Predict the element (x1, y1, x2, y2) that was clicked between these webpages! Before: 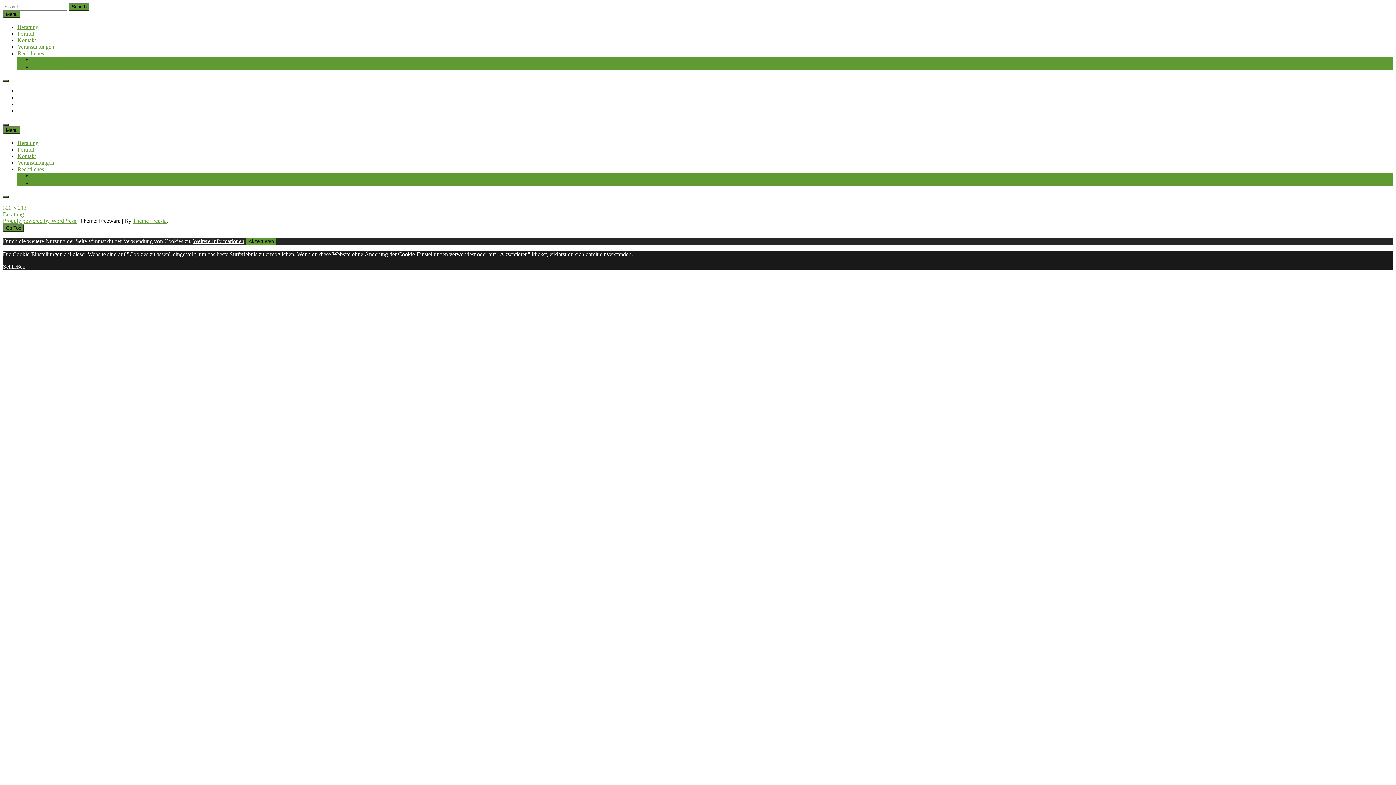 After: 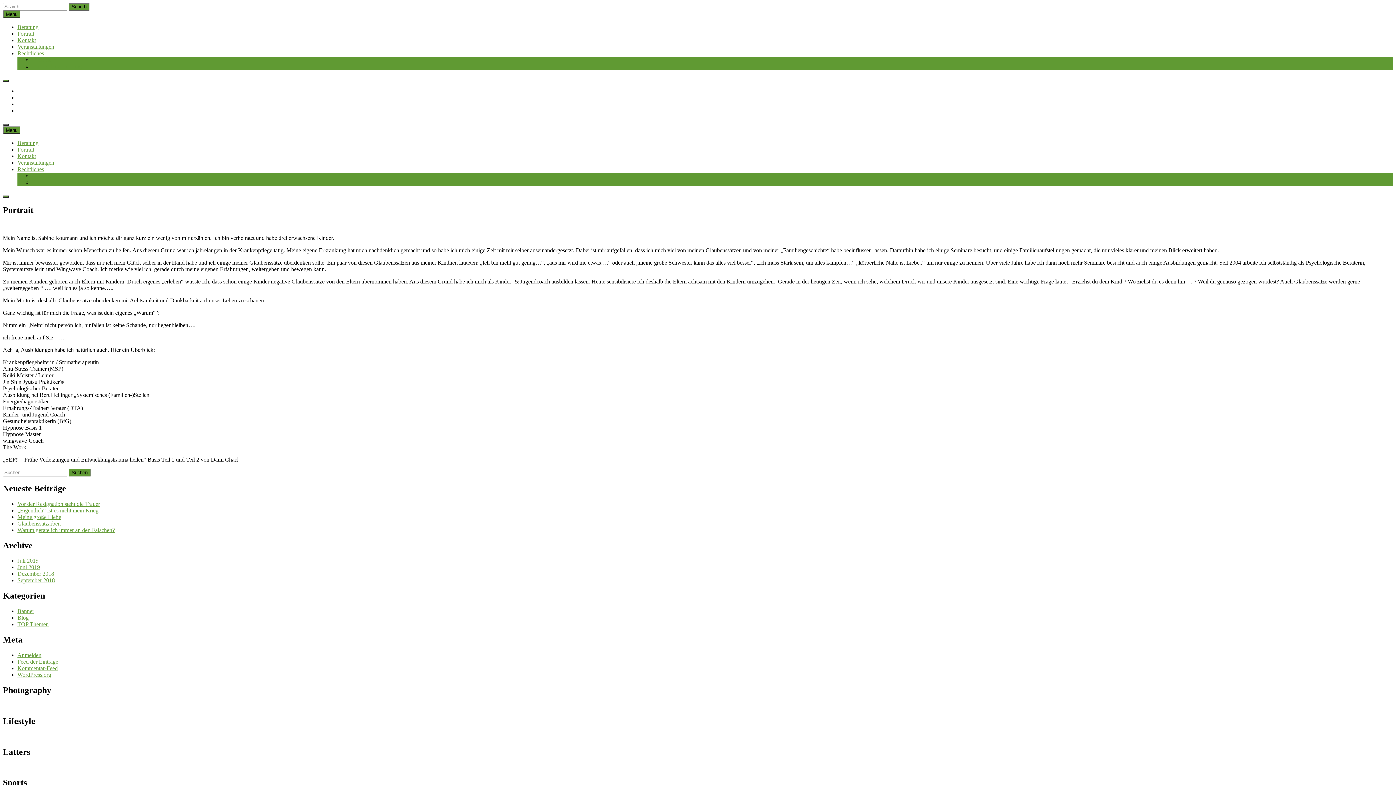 Action: bbox: (17, 30, 34, 36) label: Portrait